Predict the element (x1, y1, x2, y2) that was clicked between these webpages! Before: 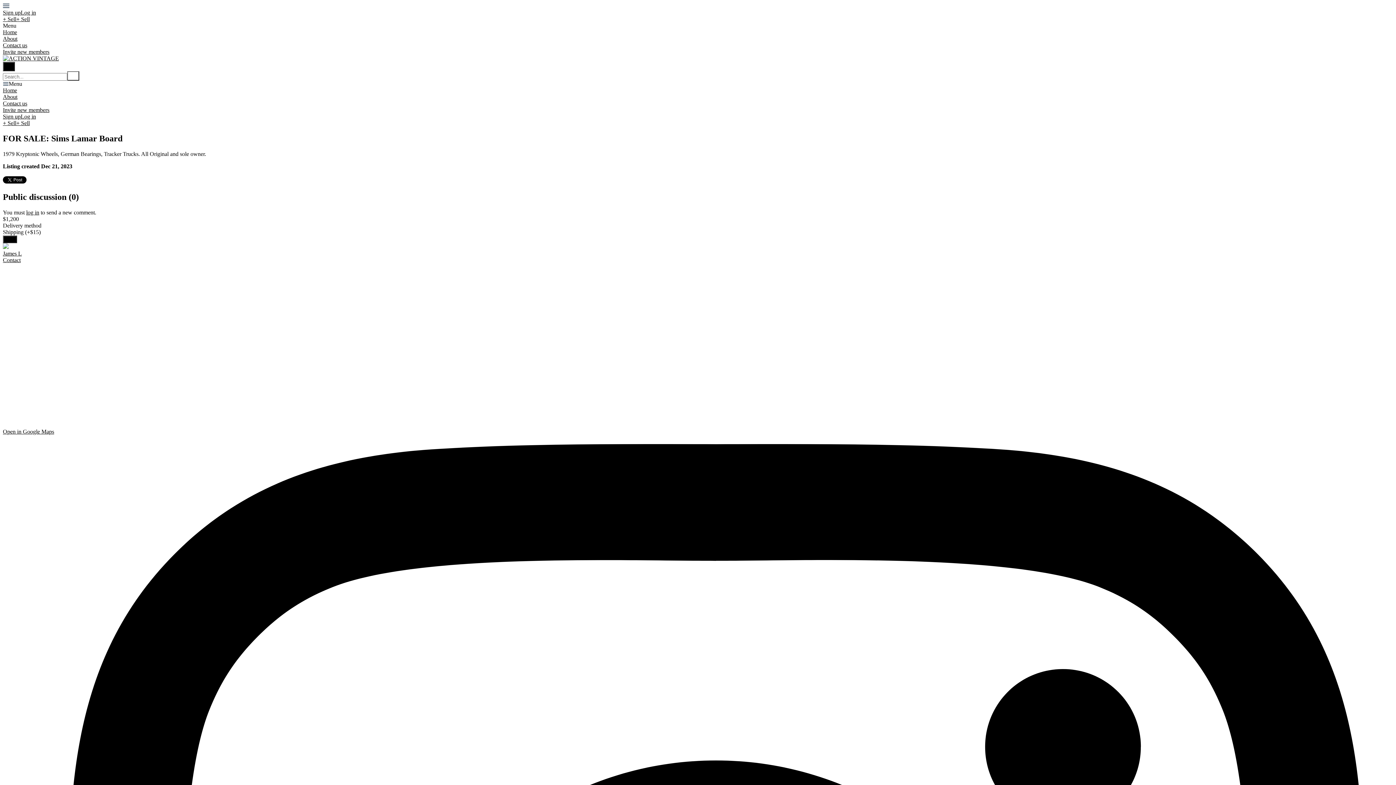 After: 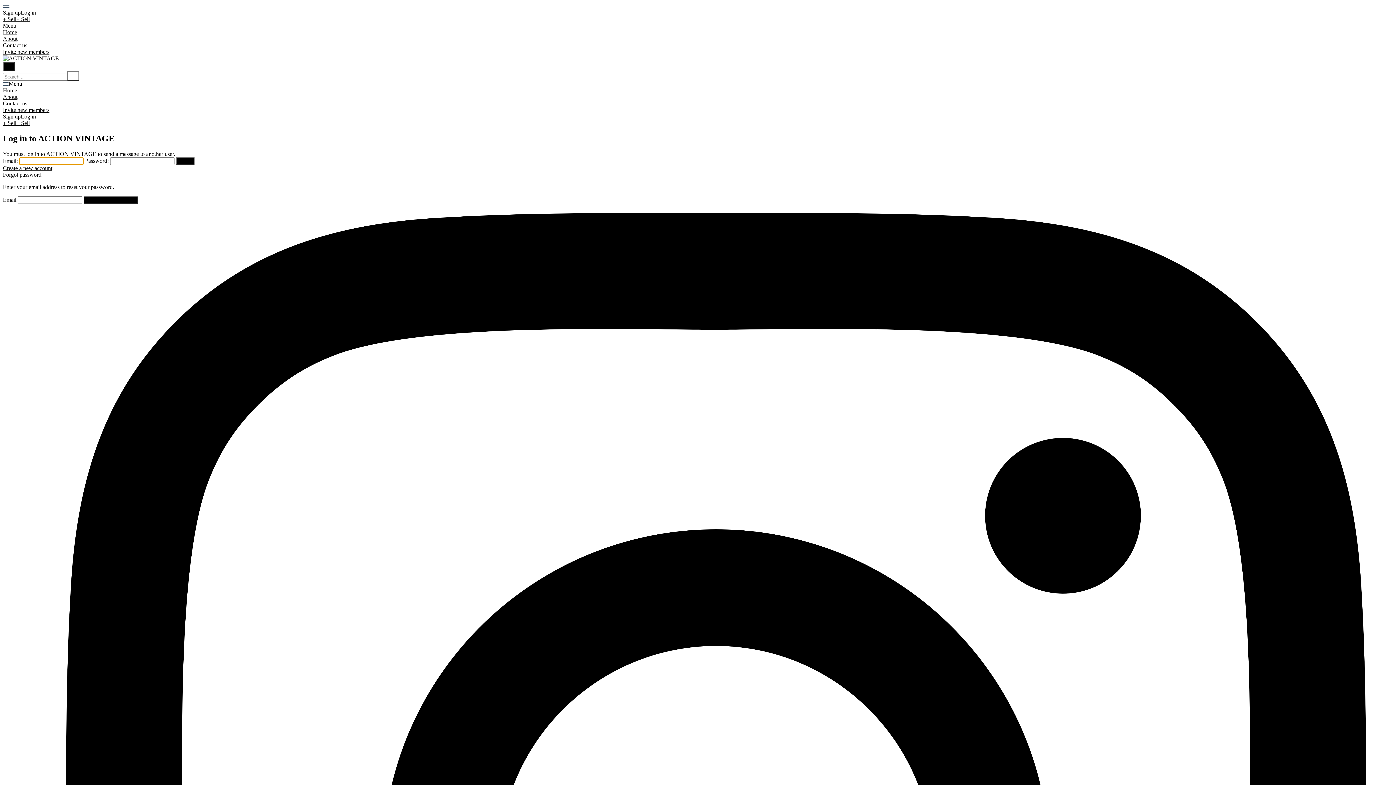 Action: bbox: (2, 256, 1393, 263) label: Contact